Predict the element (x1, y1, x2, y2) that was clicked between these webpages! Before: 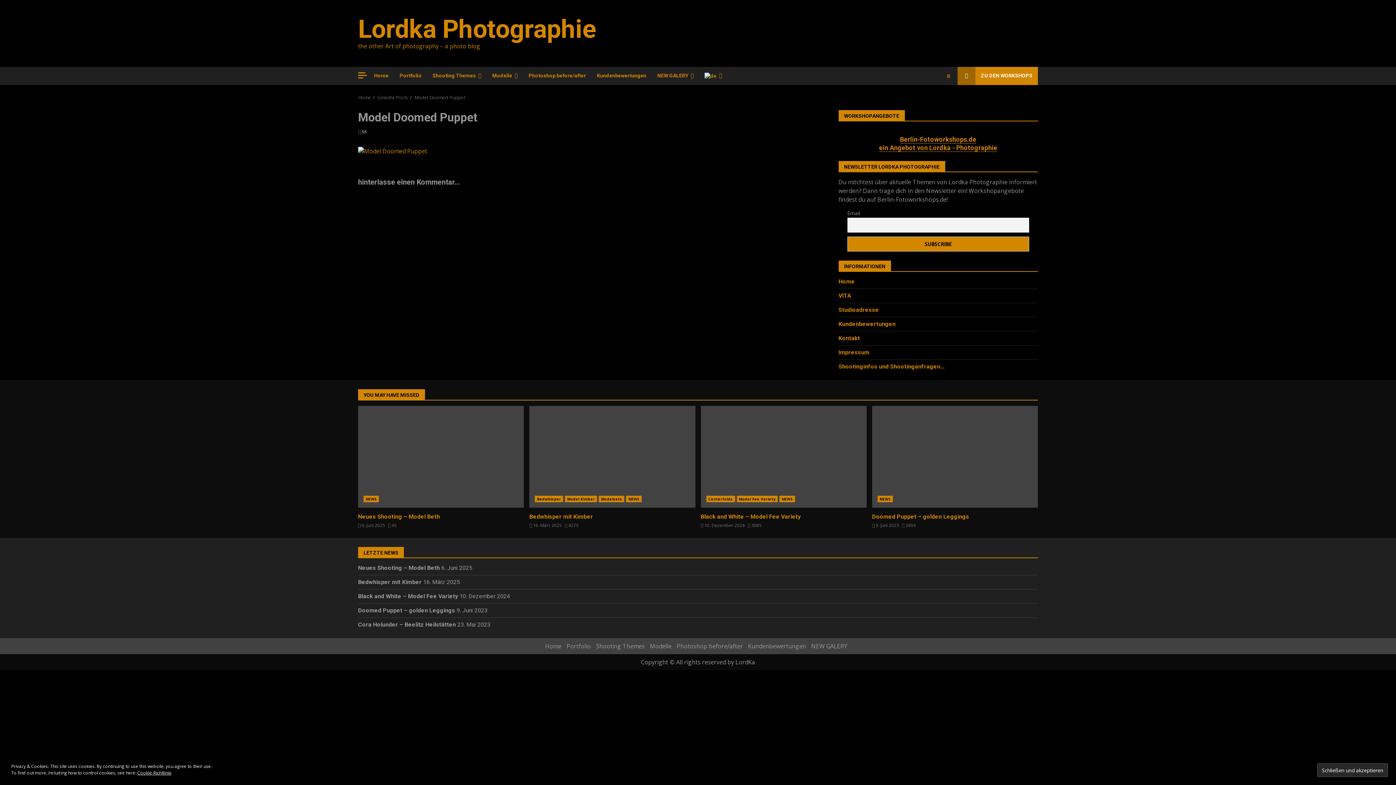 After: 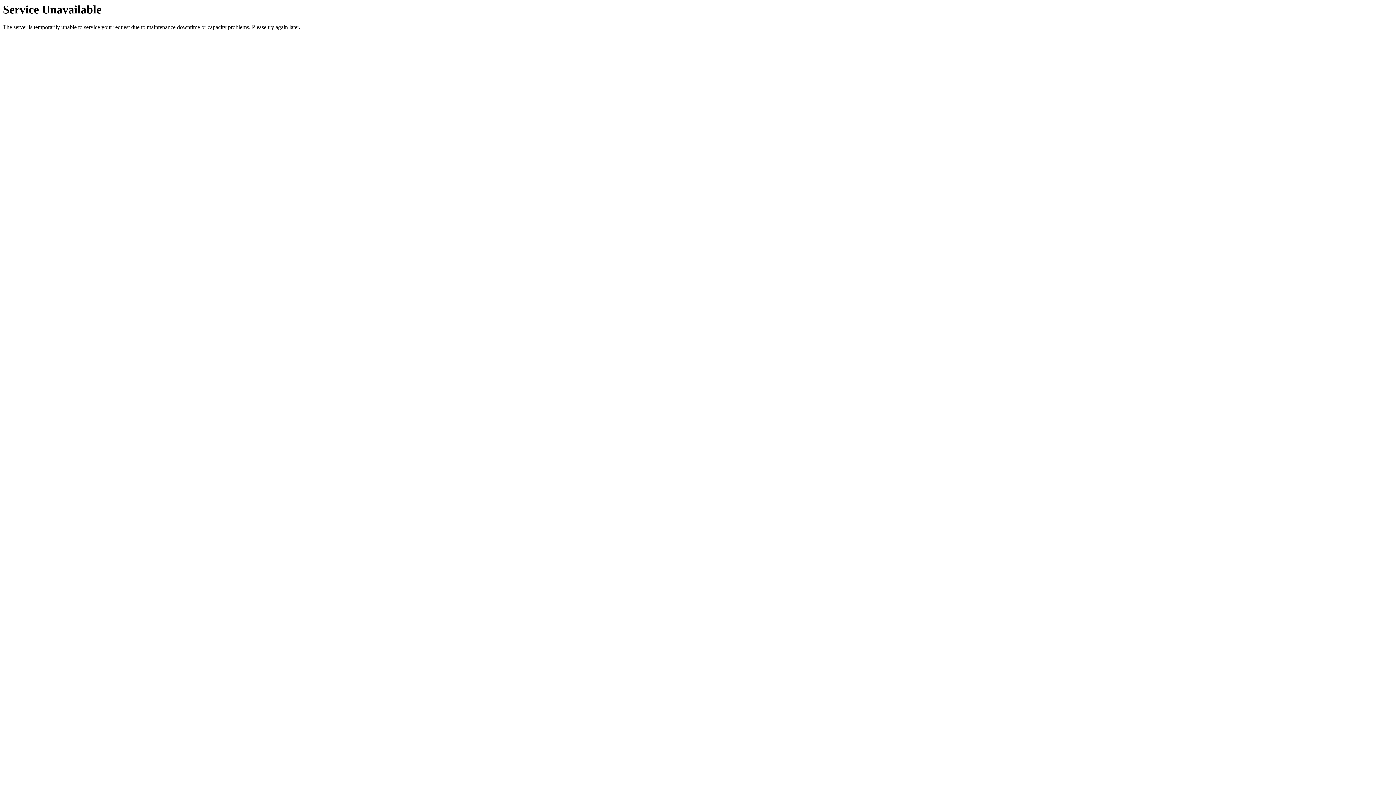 Action: label: Shooting Themes bbox: (596, 642, 644, 650)